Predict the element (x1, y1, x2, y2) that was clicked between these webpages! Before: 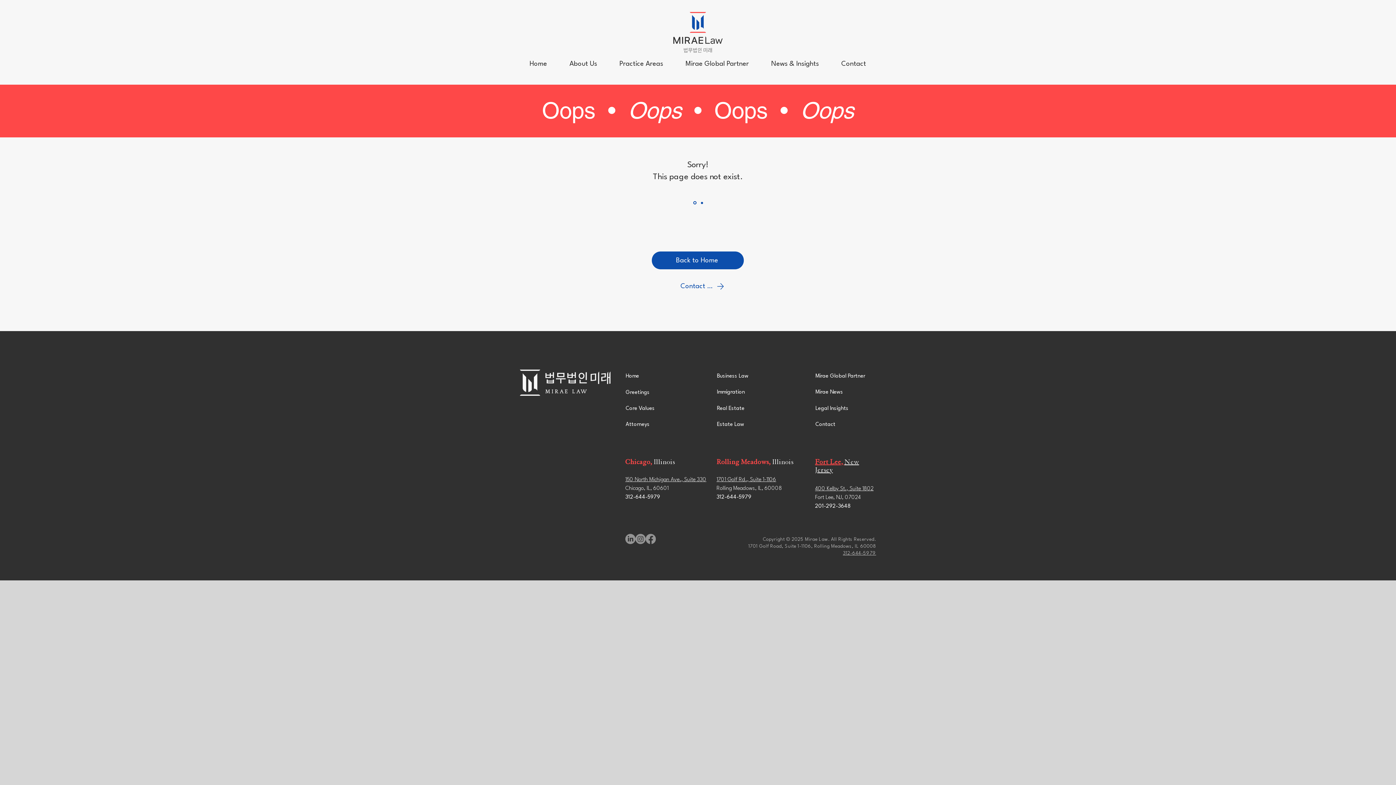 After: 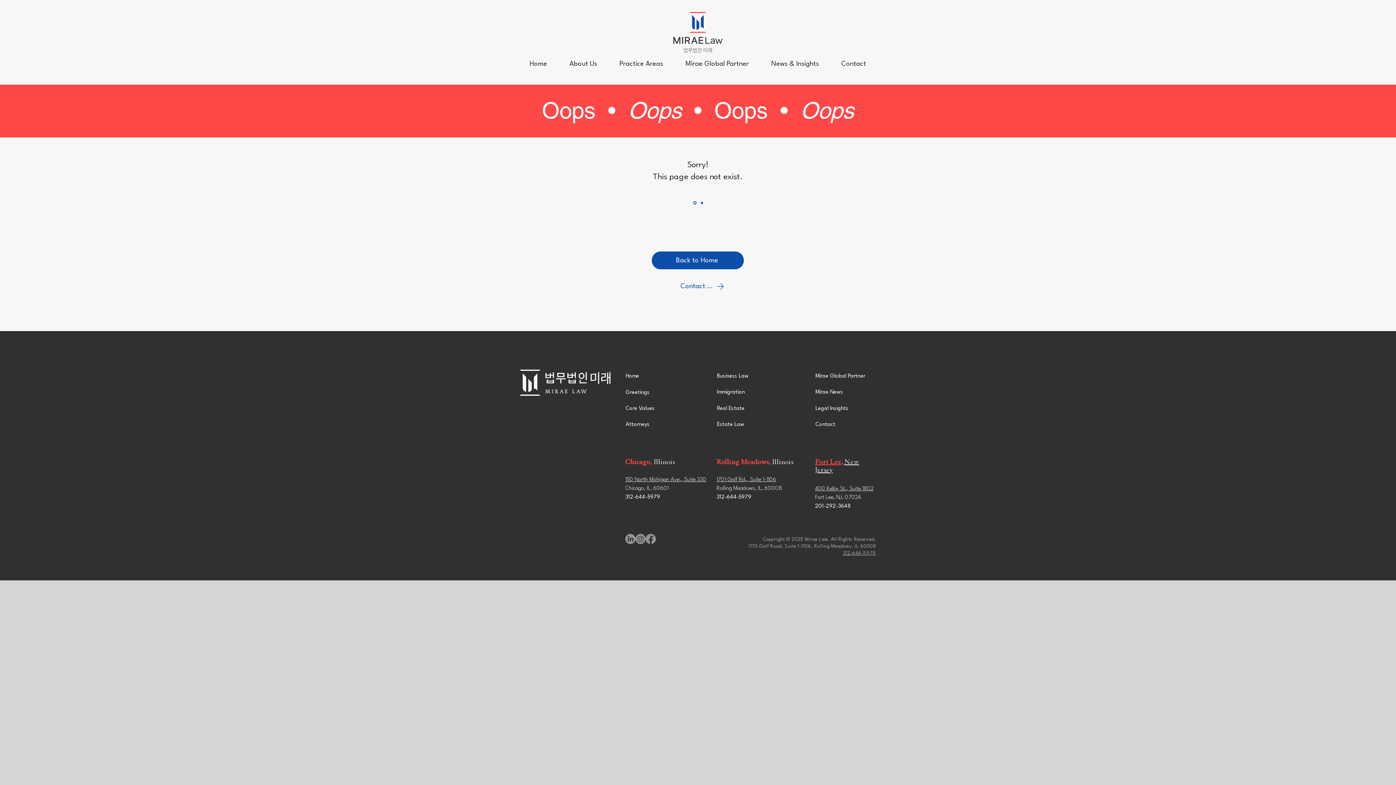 Action: bbox: (693, 201, 696, 204) label: English